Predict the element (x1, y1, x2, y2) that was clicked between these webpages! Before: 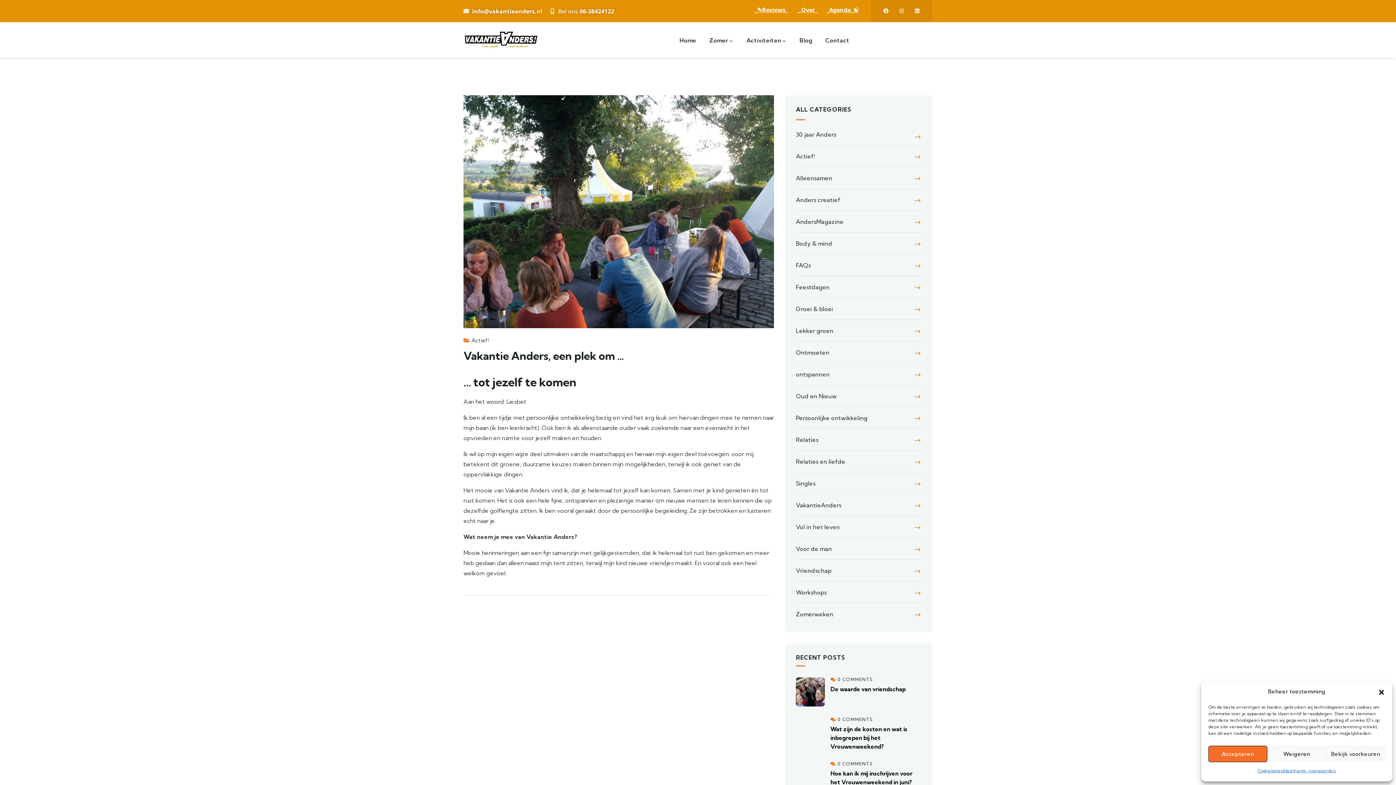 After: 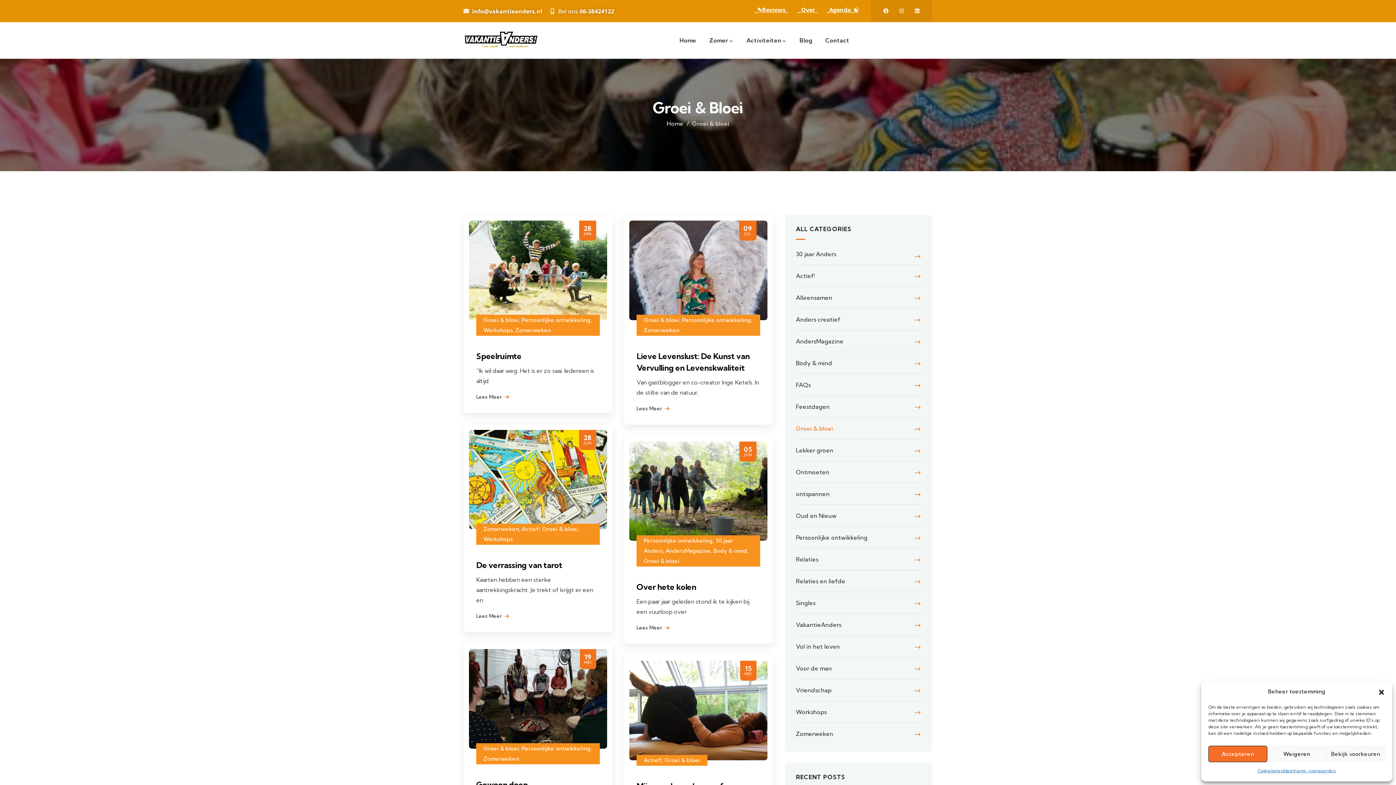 Action: bbox: (796, 298, 921, 320) label: Groei & bloei